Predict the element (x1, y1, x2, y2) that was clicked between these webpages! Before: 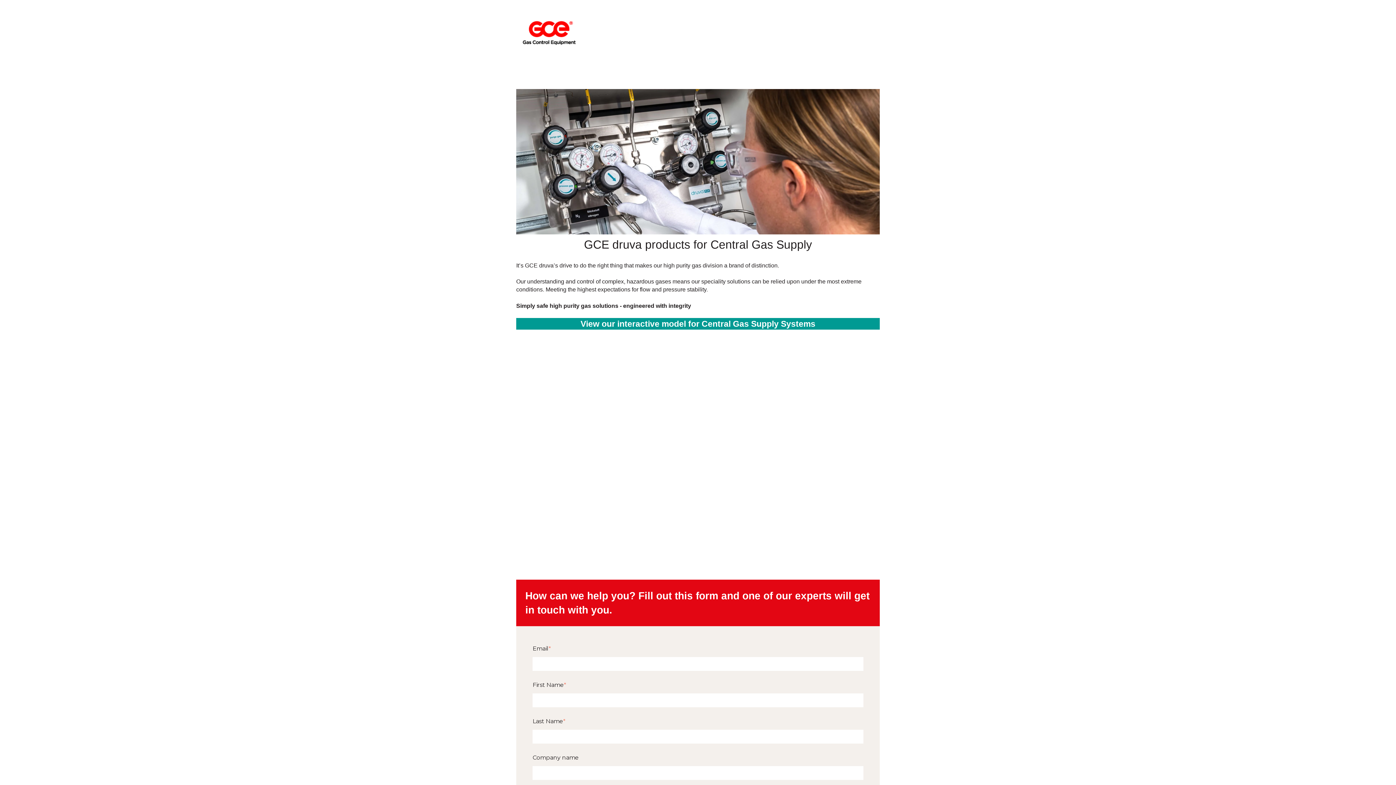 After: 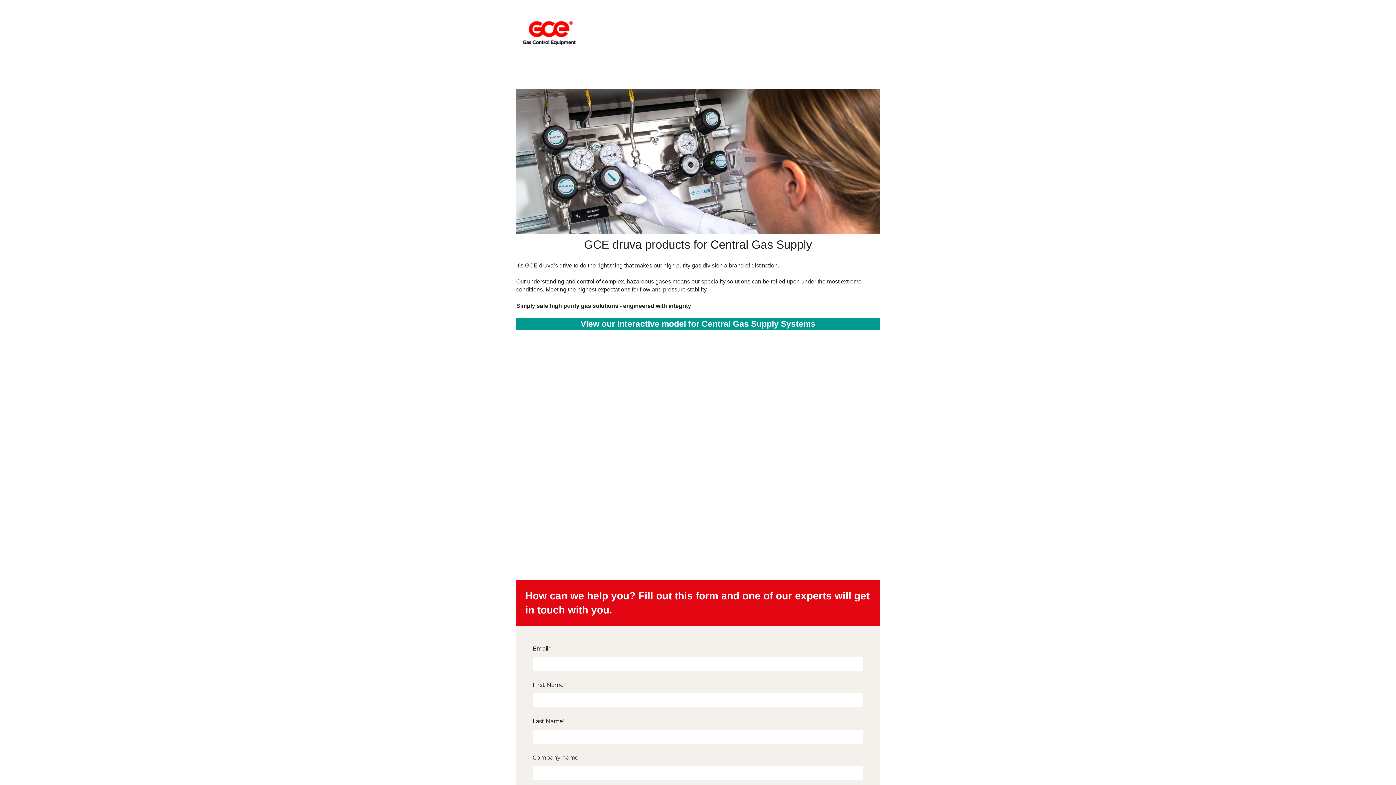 Action: bbox: (516, 47, 582, 54)